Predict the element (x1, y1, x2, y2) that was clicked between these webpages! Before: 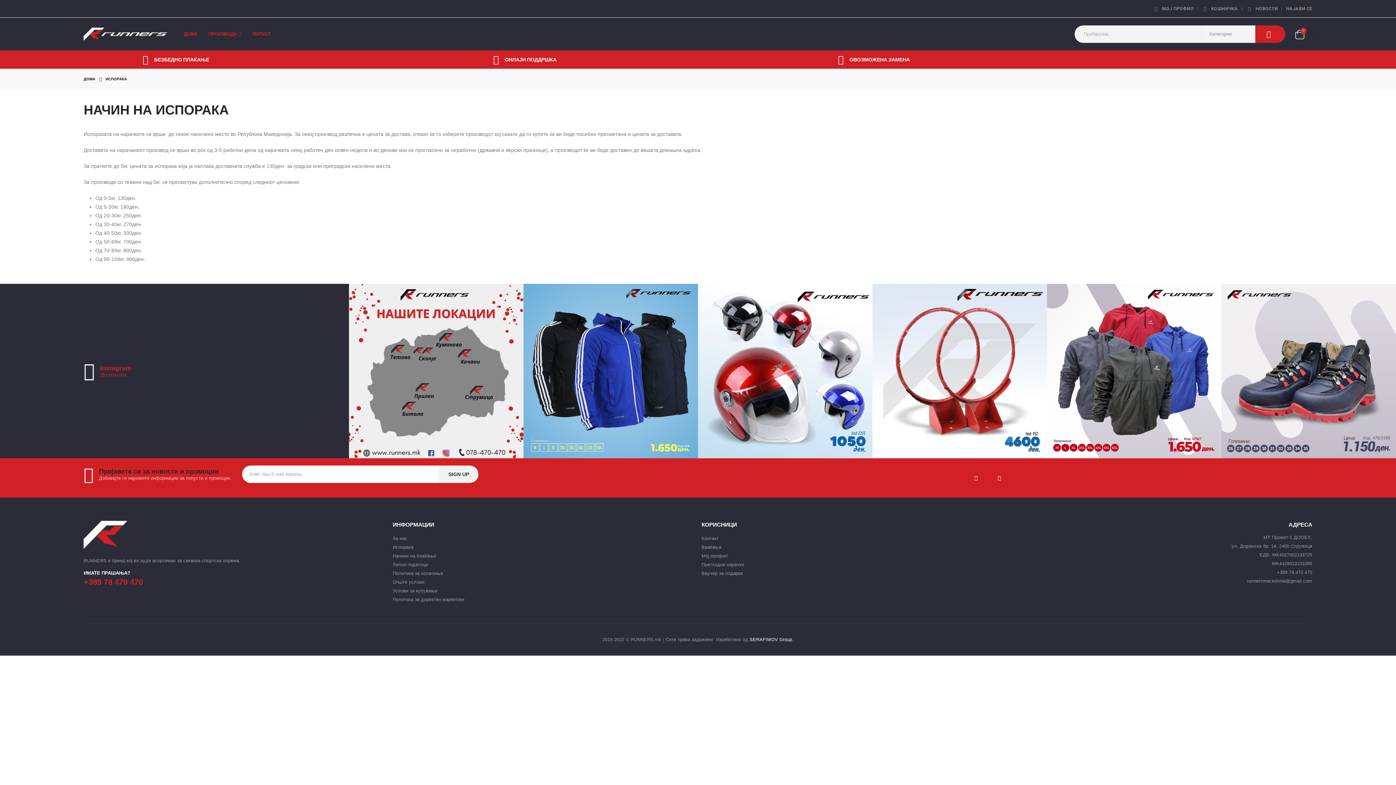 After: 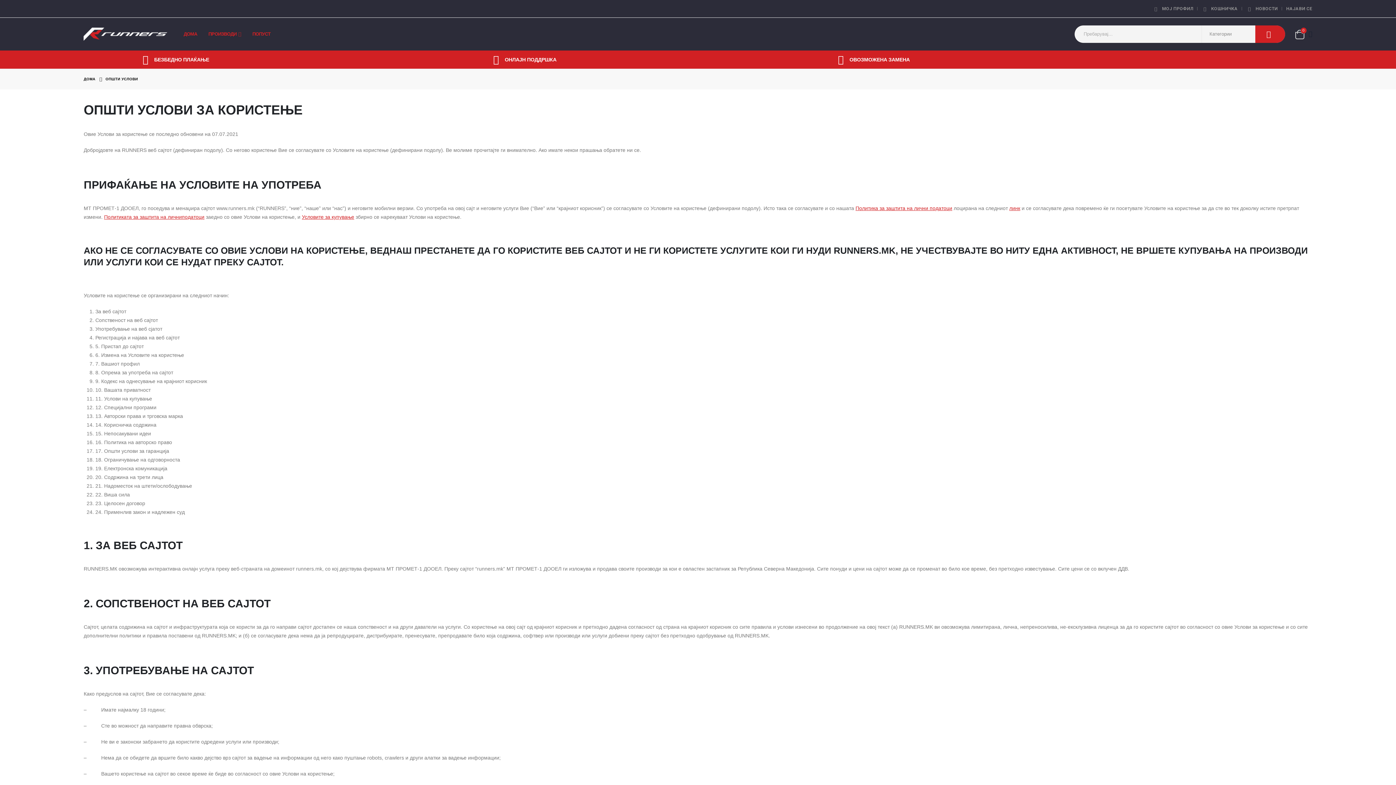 Action: label: Општи услови bbox: (392, 580, 424, 585)